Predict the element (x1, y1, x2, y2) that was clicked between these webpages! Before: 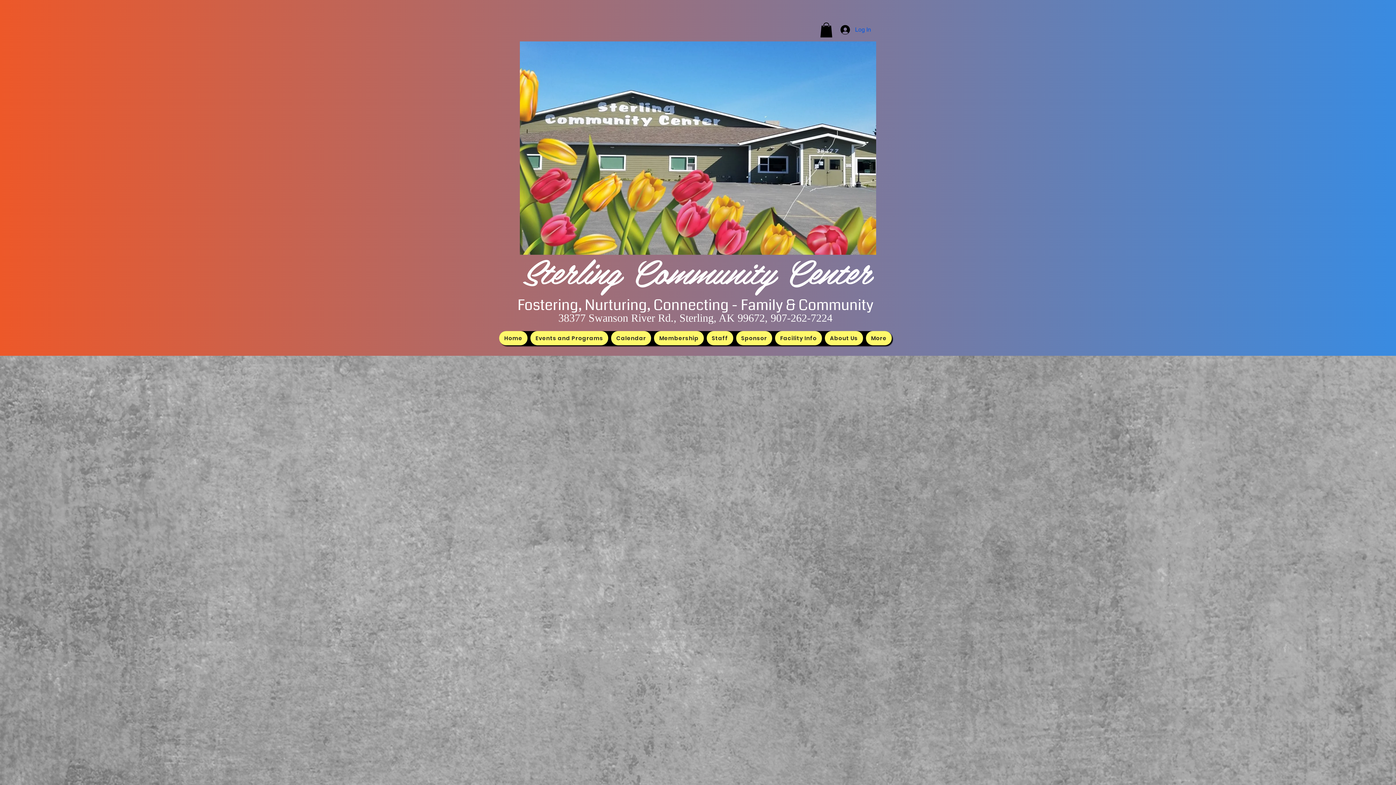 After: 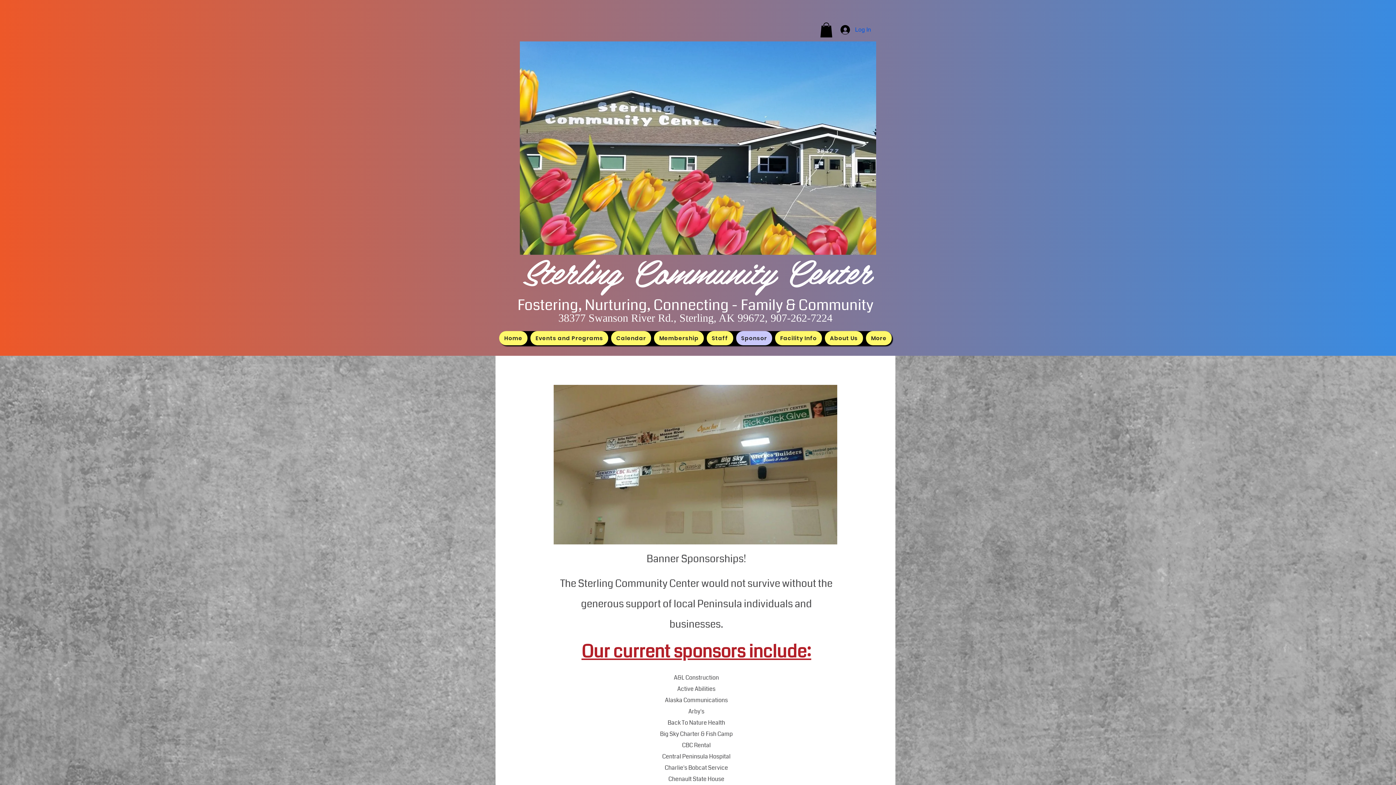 Action: label: Sponsor bbox: (736, 331, 772, 345)